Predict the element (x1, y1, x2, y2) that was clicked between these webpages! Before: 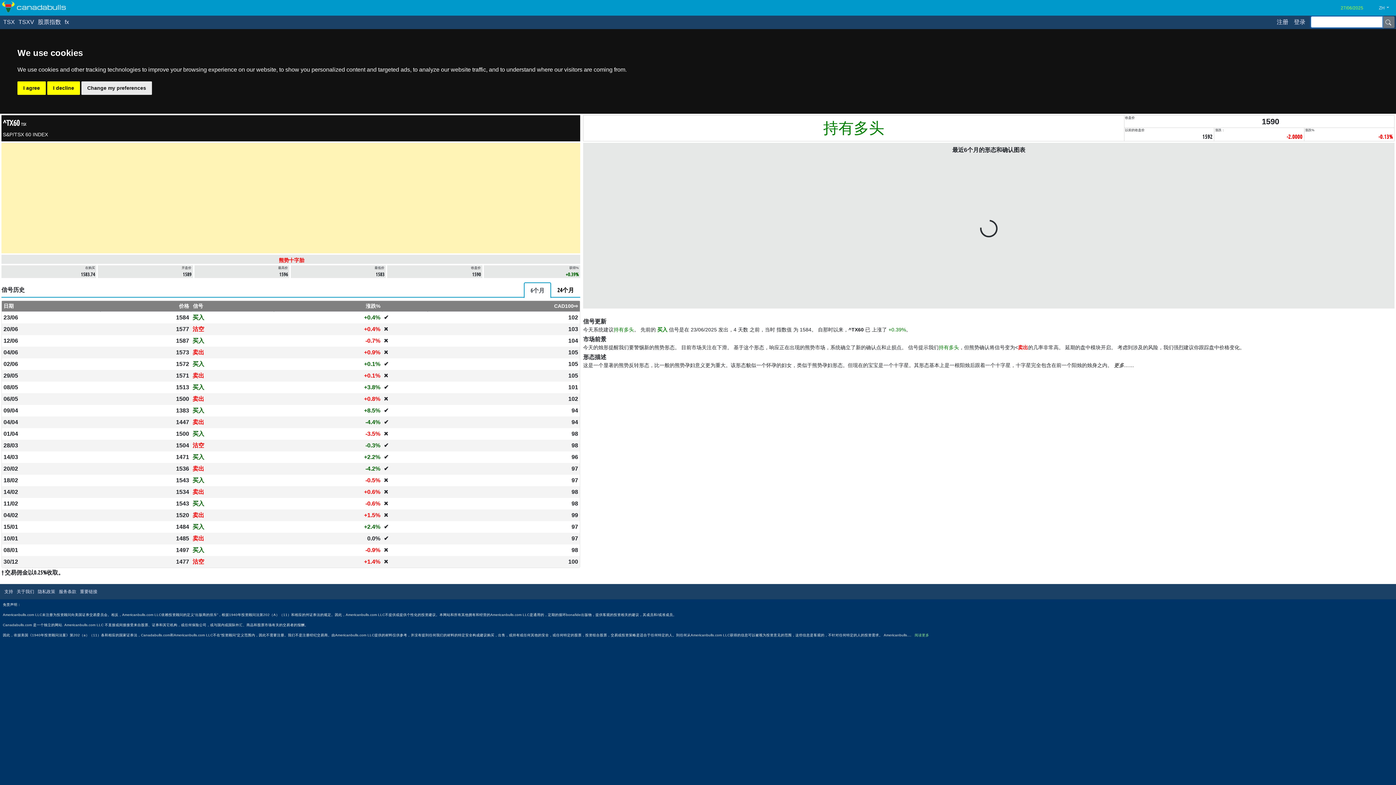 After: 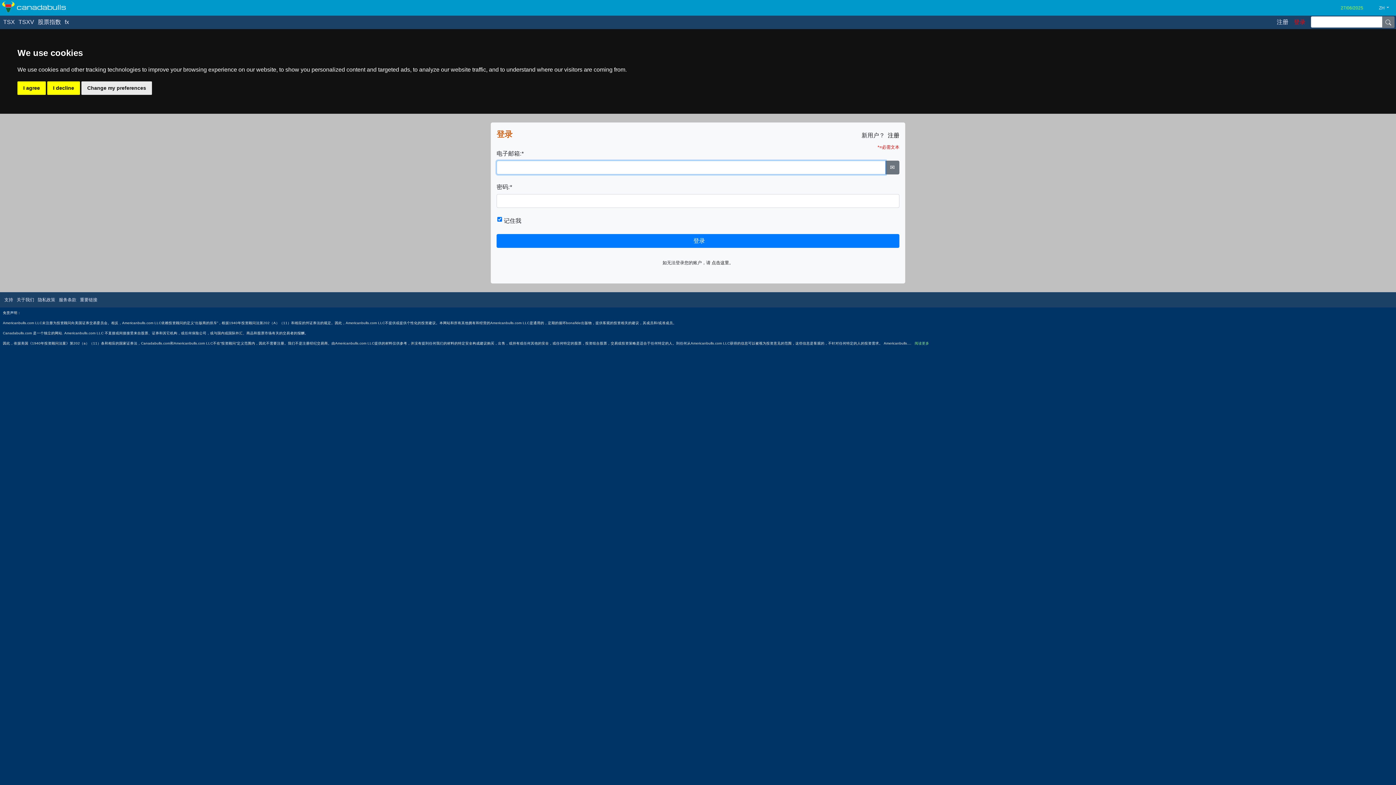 Action: label: 登录 bbox: (1294, 14, 1311, 29)